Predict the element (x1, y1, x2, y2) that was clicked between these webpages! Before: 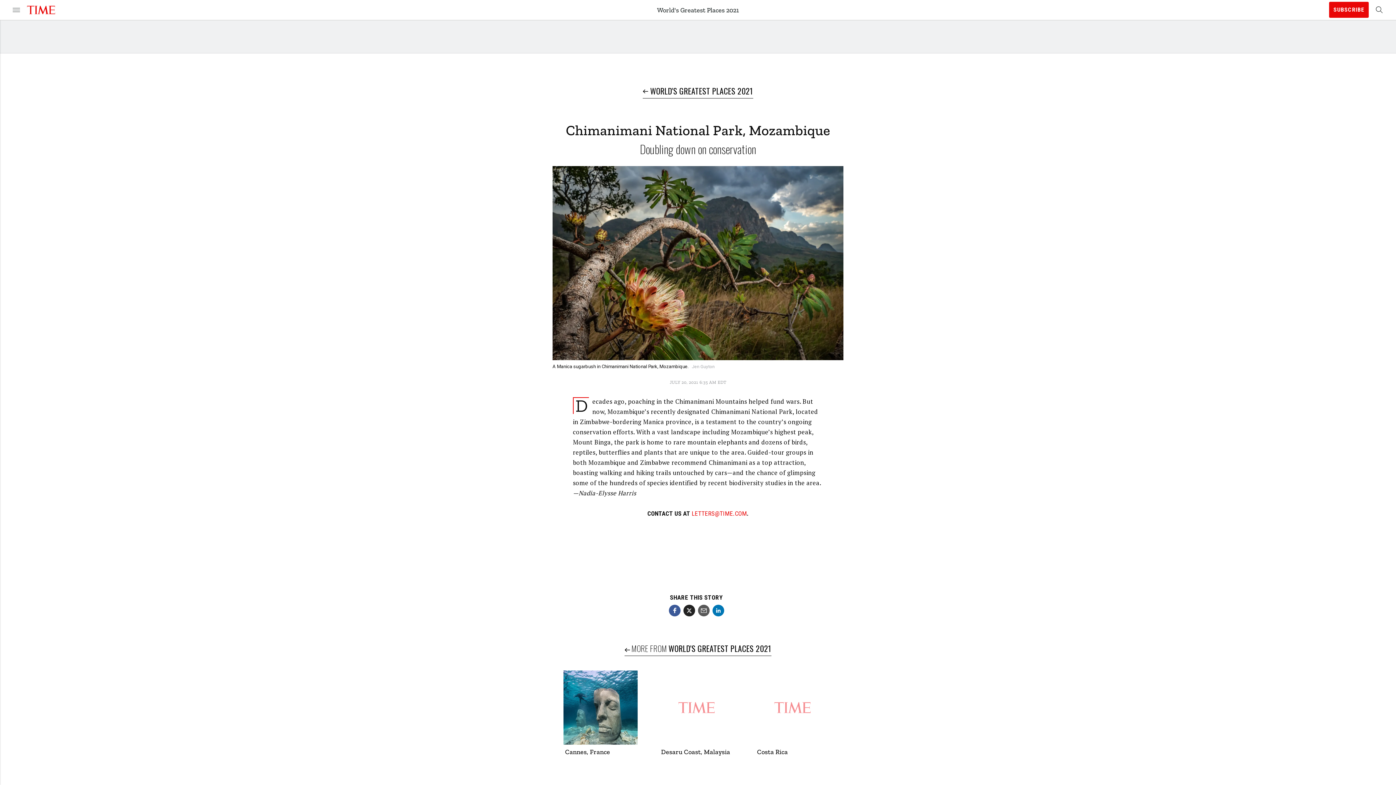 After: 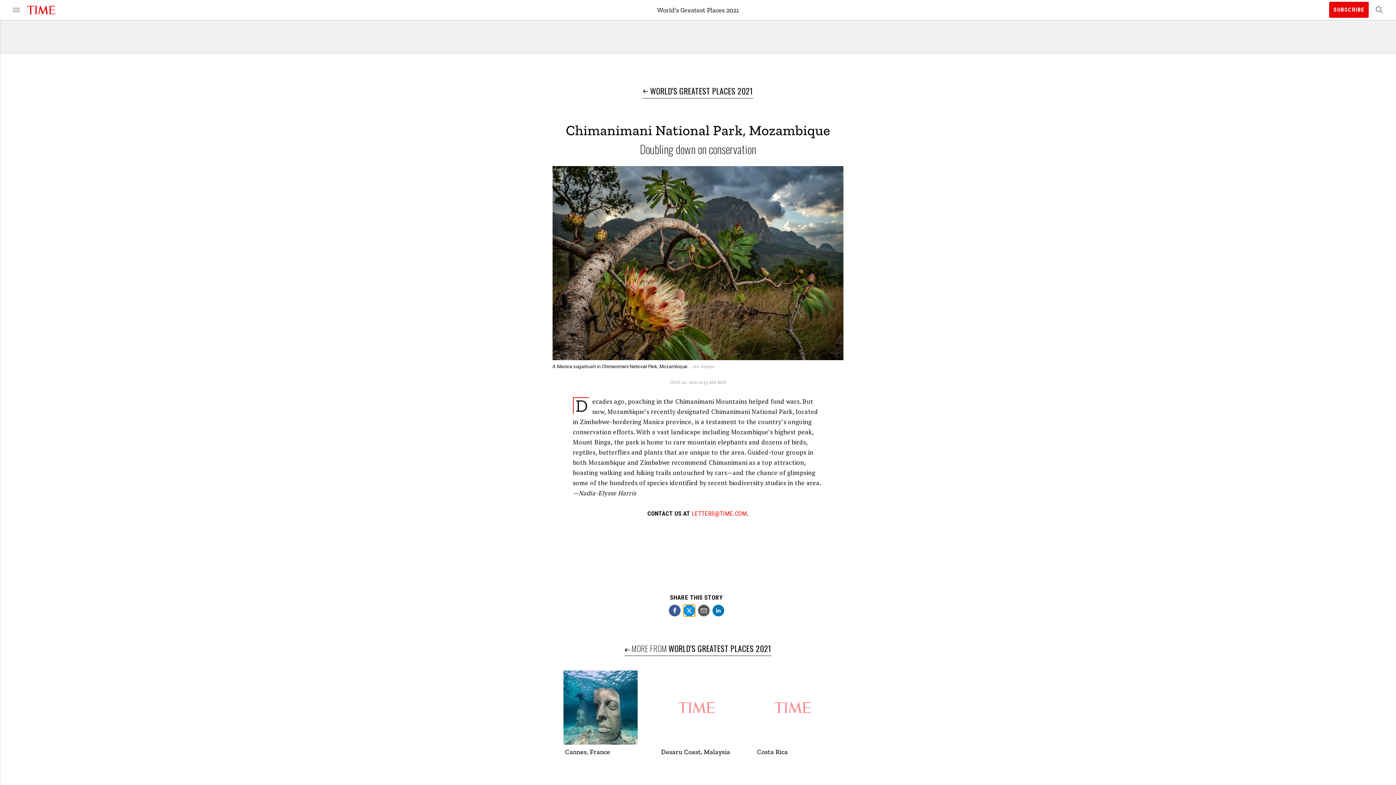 Action: bbox: (683, 605, 695, 616) label: Share on twitter